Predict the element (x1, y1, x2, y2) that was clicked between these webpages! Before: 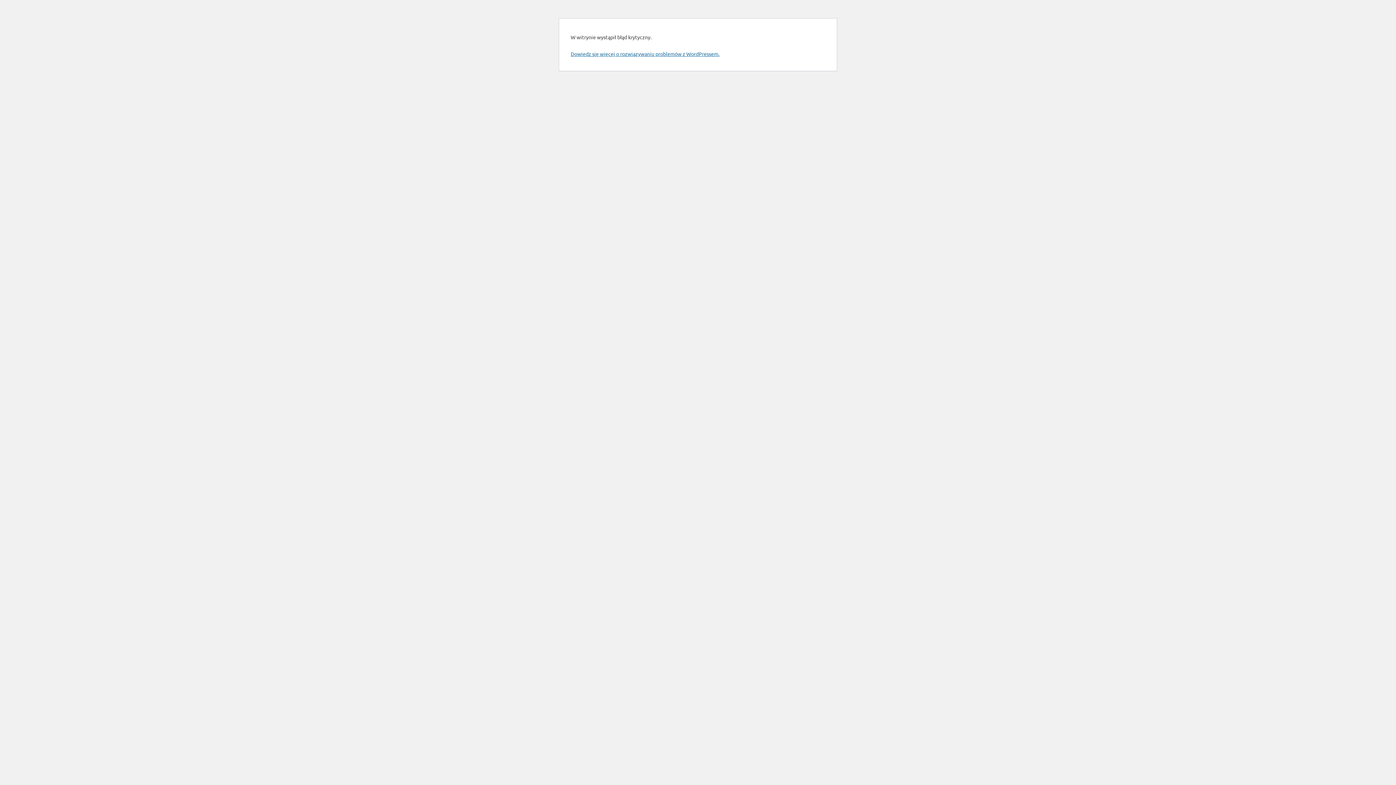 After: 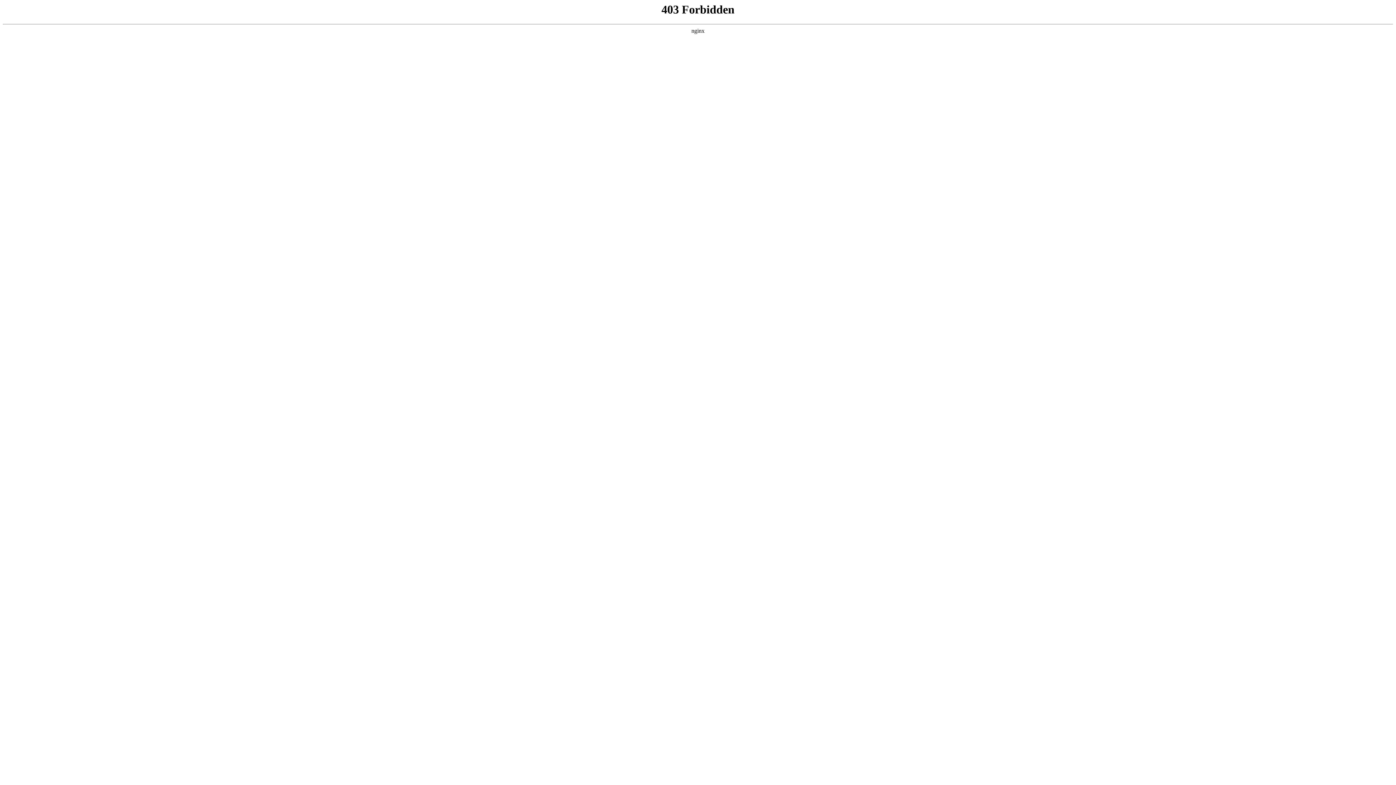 Action: label: Dowiedz się więcej o rozwiązywaniu problemów z WordPressem. bbox: (570, 50, 719, 57)